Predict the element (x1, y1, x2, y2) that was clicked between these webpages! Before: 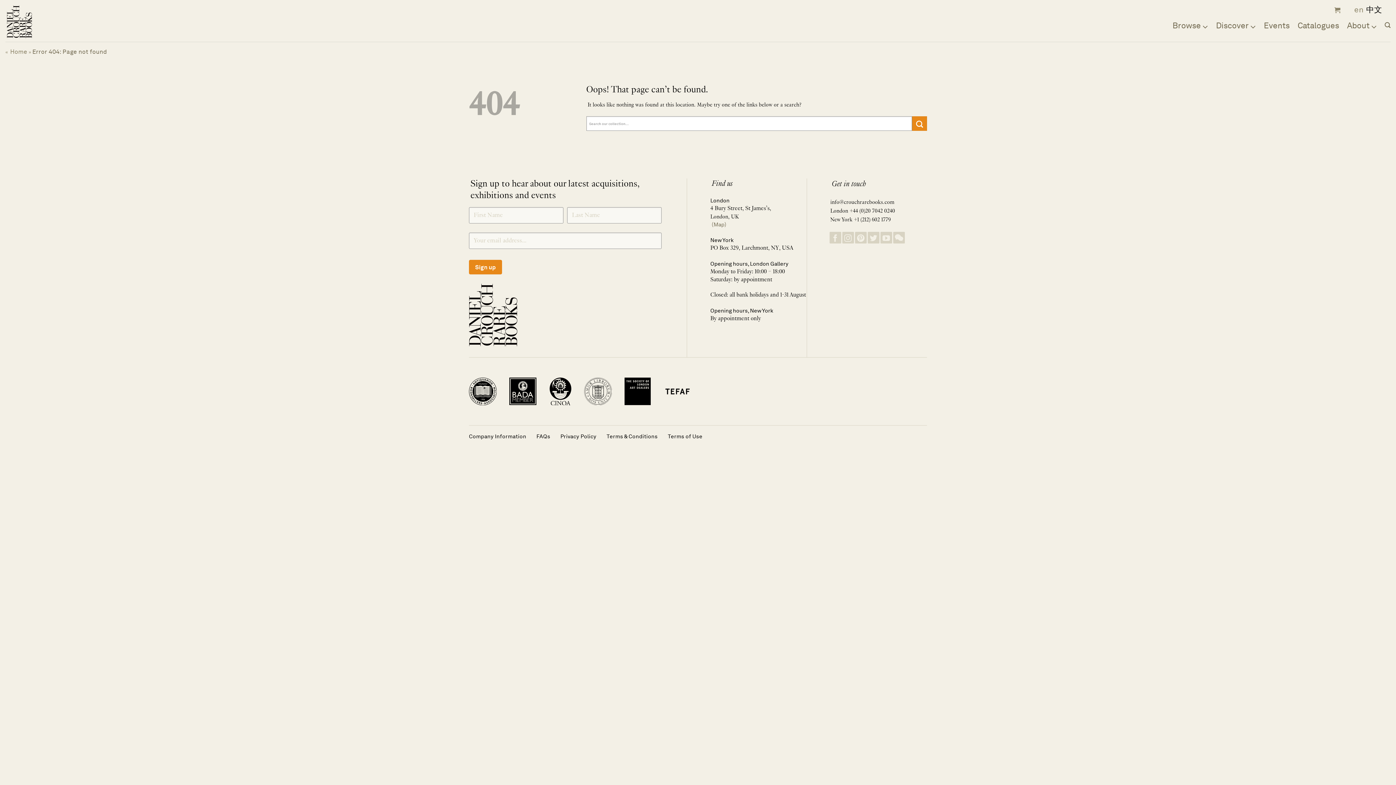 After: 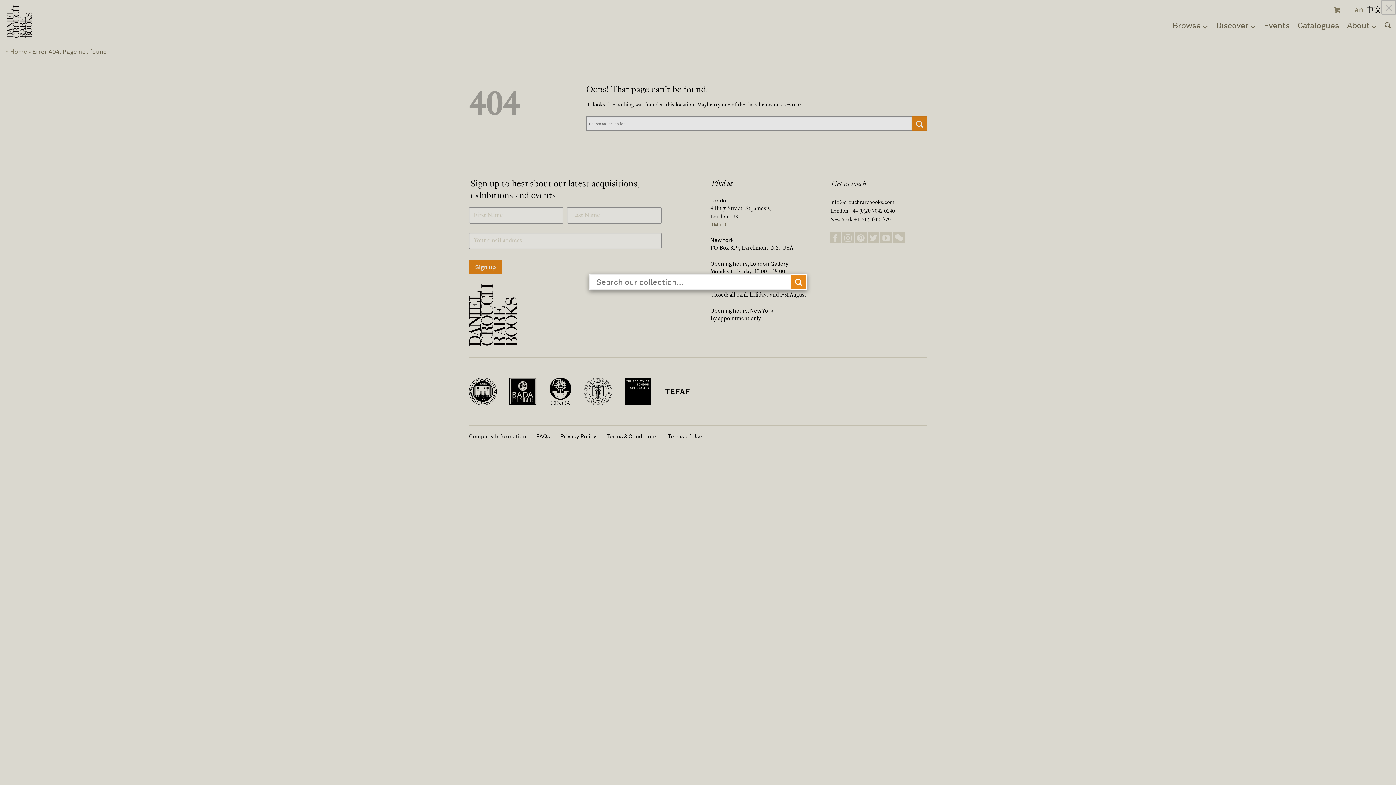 Action: label: Search bbox: (1385, 18, 1390, 32)